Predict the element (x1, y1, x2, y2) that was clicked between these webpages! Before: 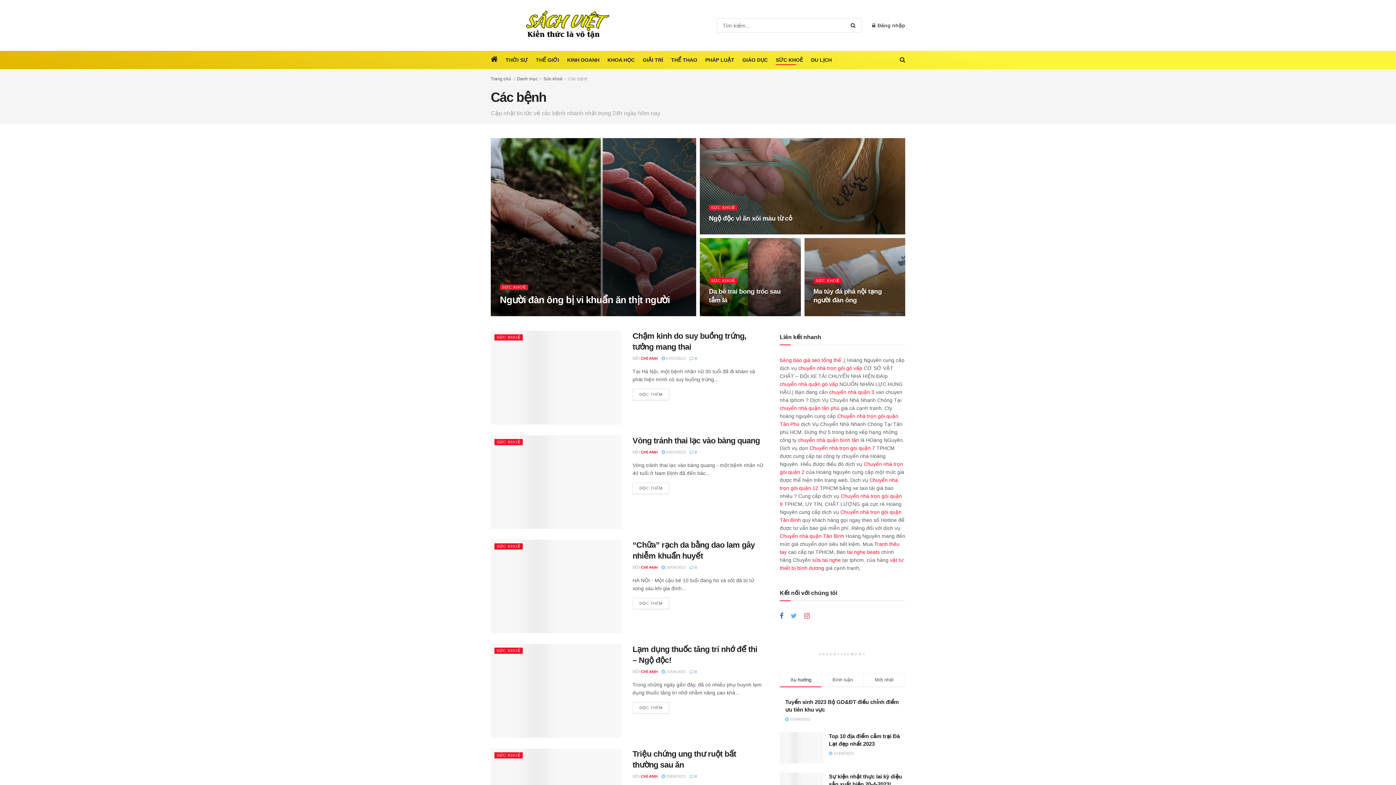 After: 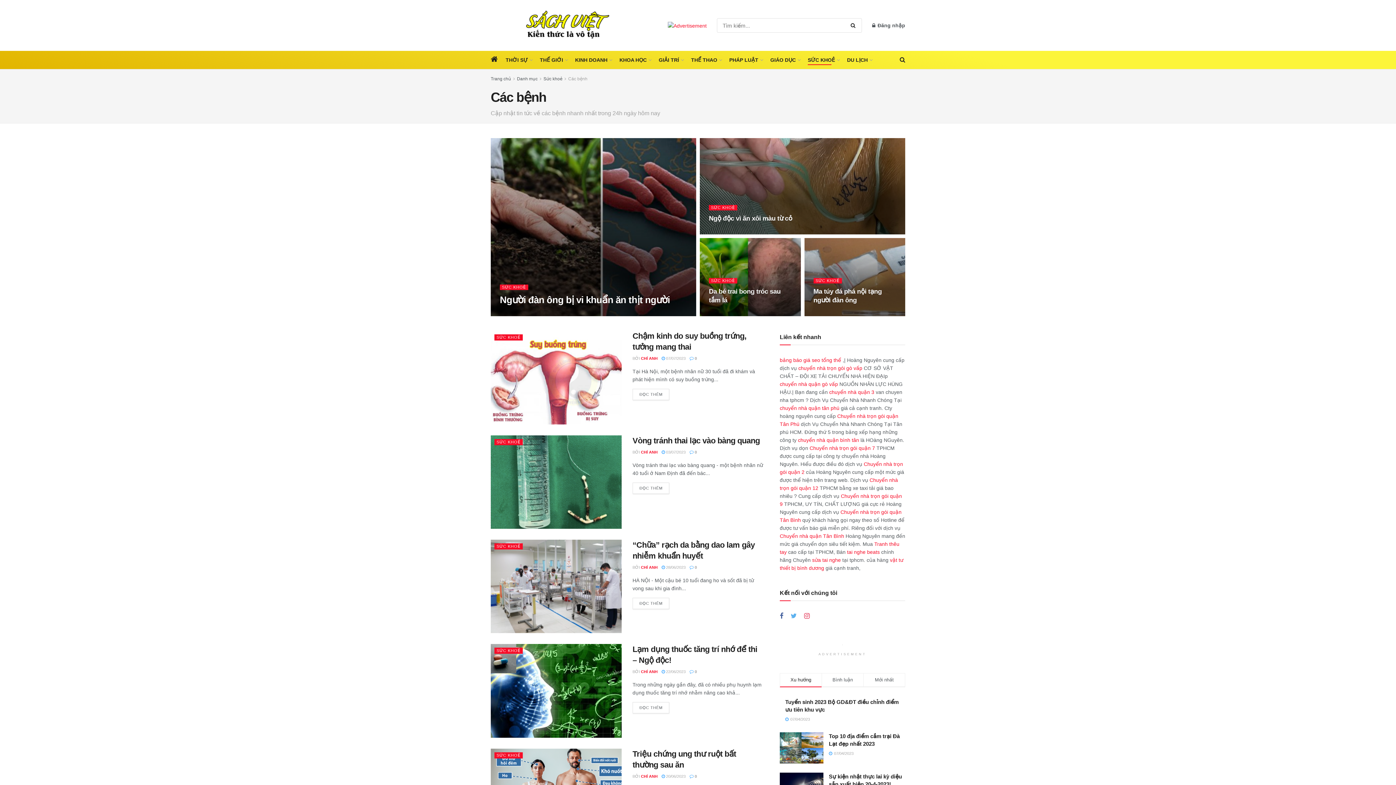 Action: bbox: (780, 640, 905, 648)